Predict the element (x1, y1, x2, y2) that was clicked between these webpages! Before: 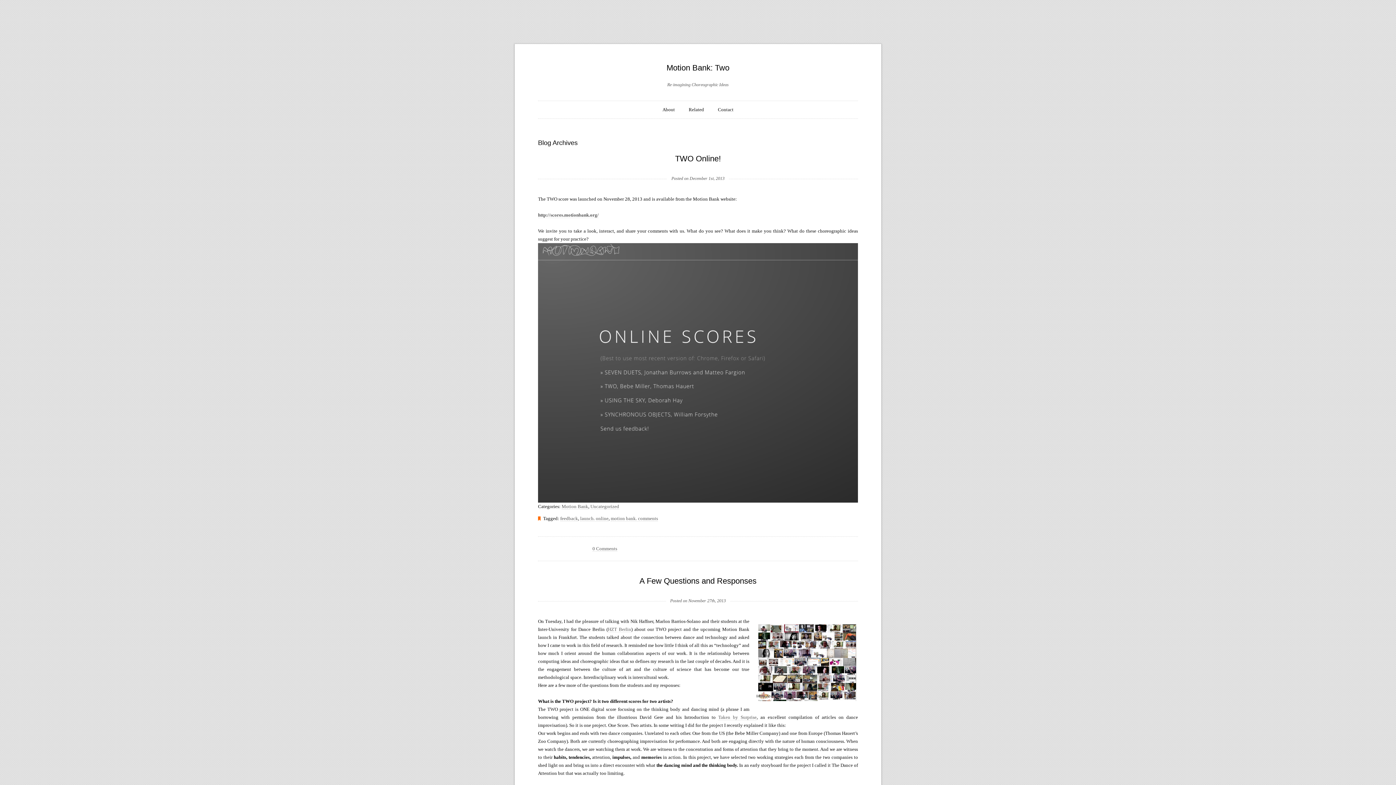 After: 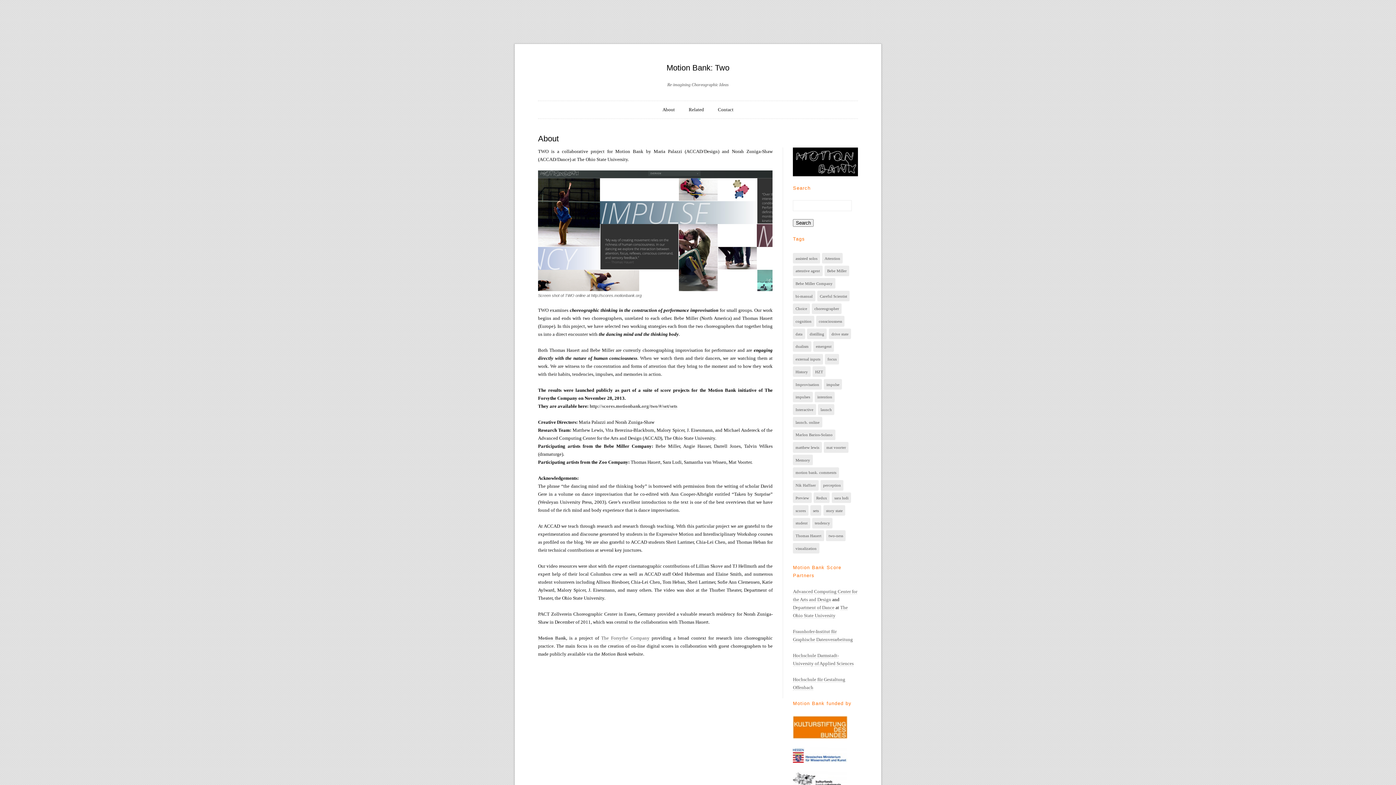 Action: bbox: (662, 101, 675, 118) label: About